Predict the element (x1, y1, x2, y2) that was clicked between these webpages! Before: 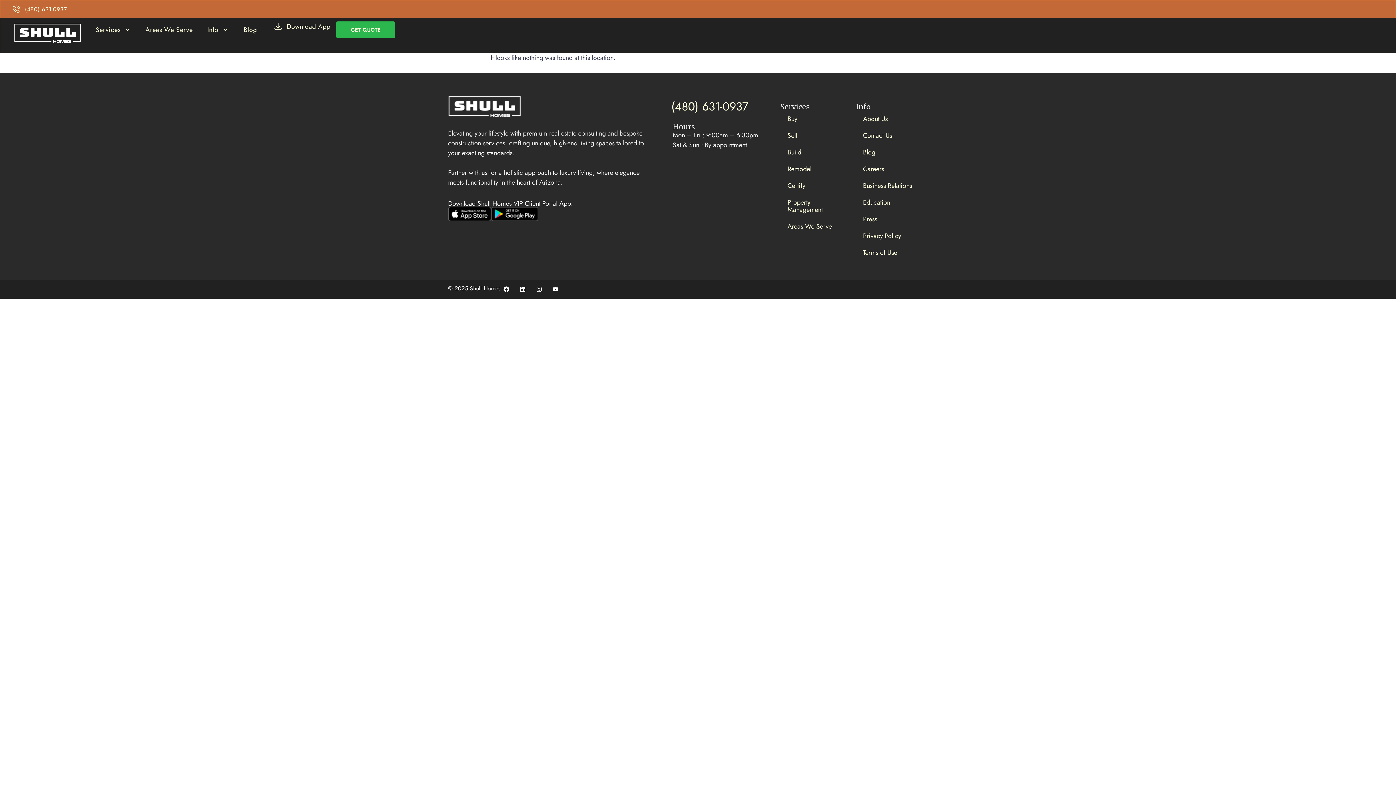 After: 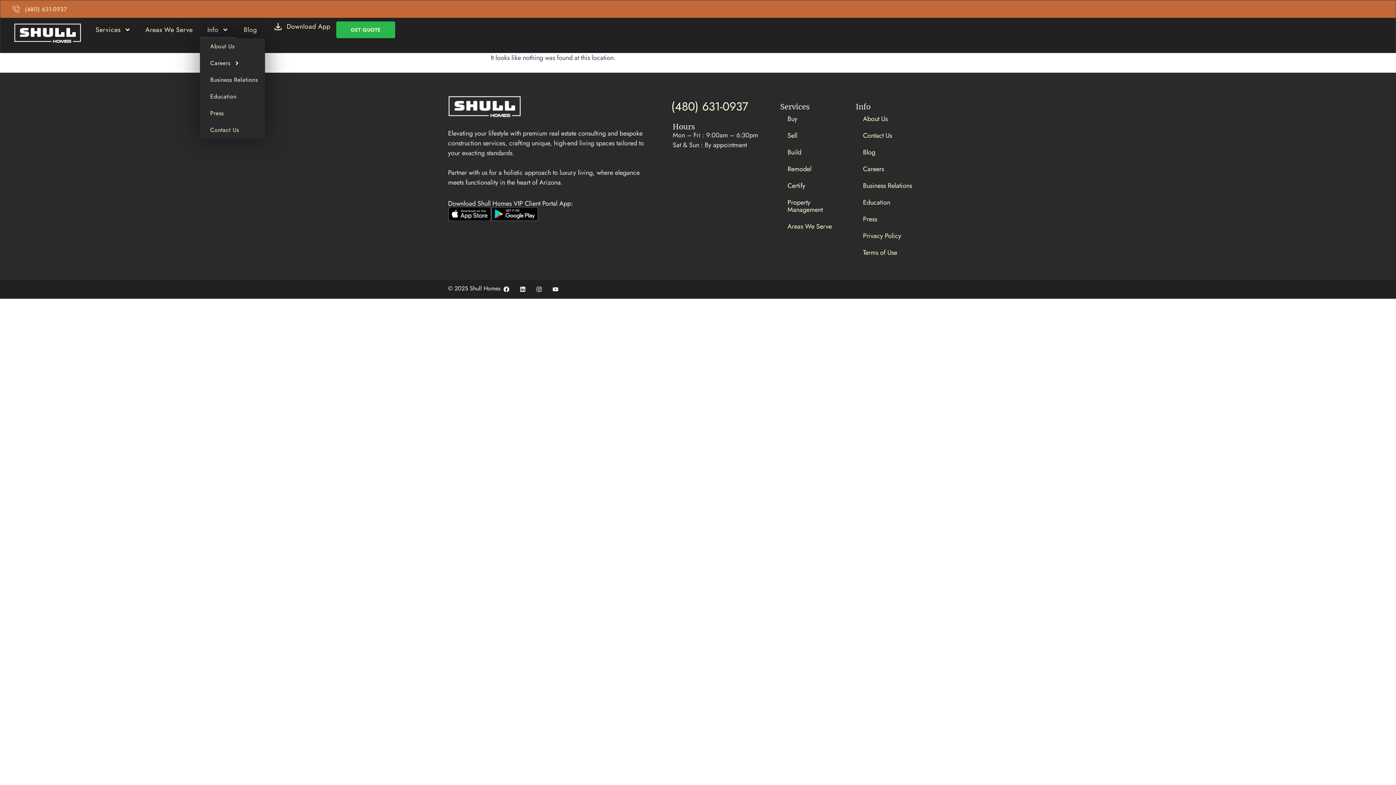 Action: bbox: (200, 21, 236, 38) label: Info